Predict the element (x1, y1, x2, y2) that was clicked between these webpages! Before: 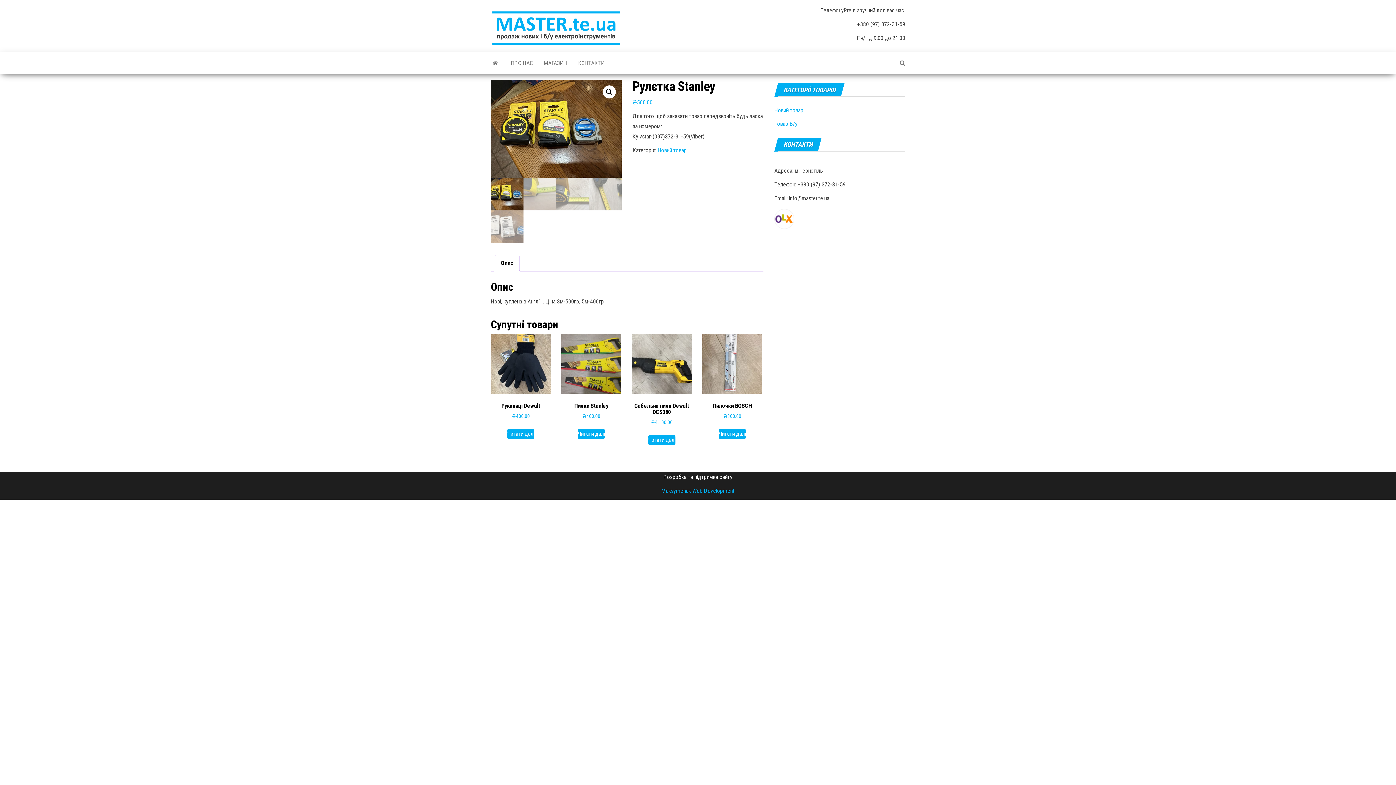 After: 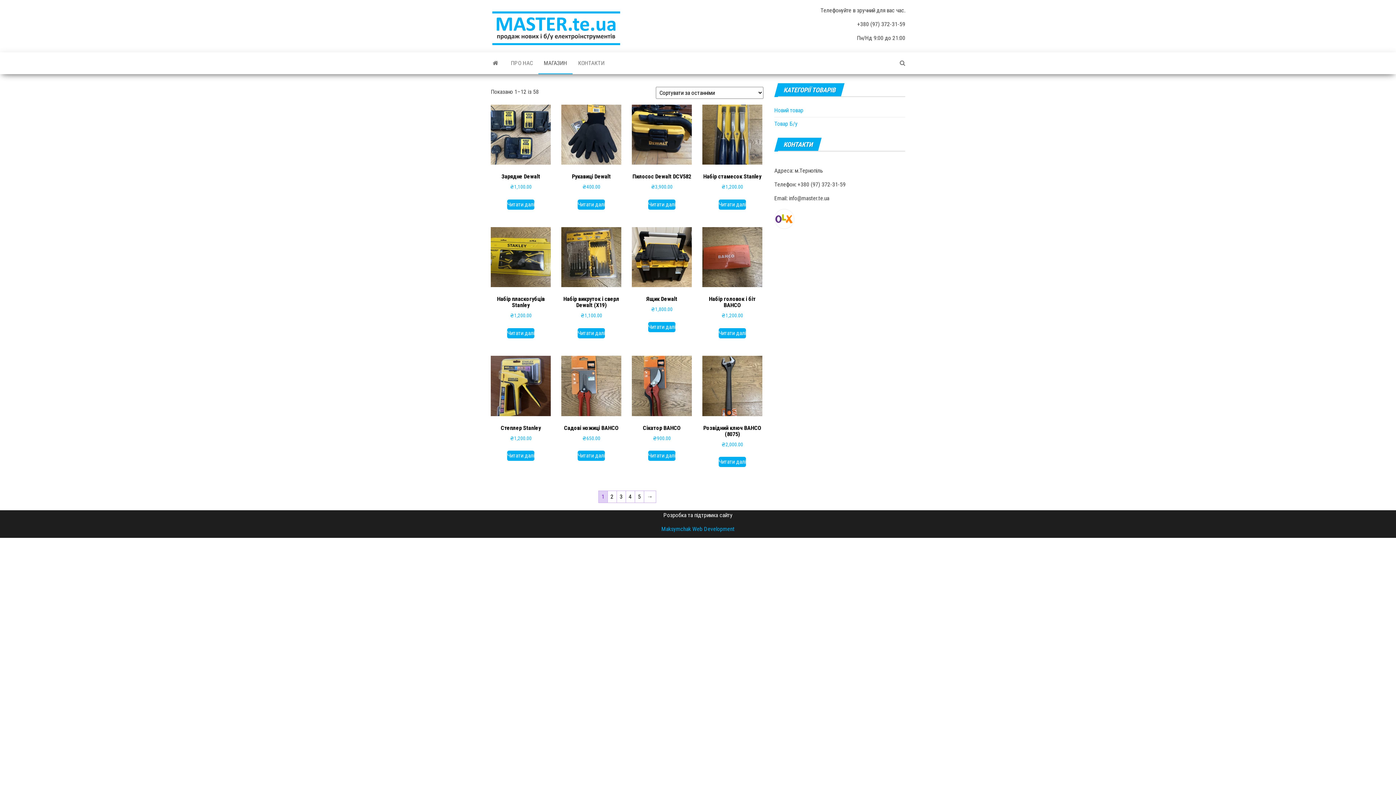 Action: bbox: (538, 52, 572, 74) label: МАГАЗИН